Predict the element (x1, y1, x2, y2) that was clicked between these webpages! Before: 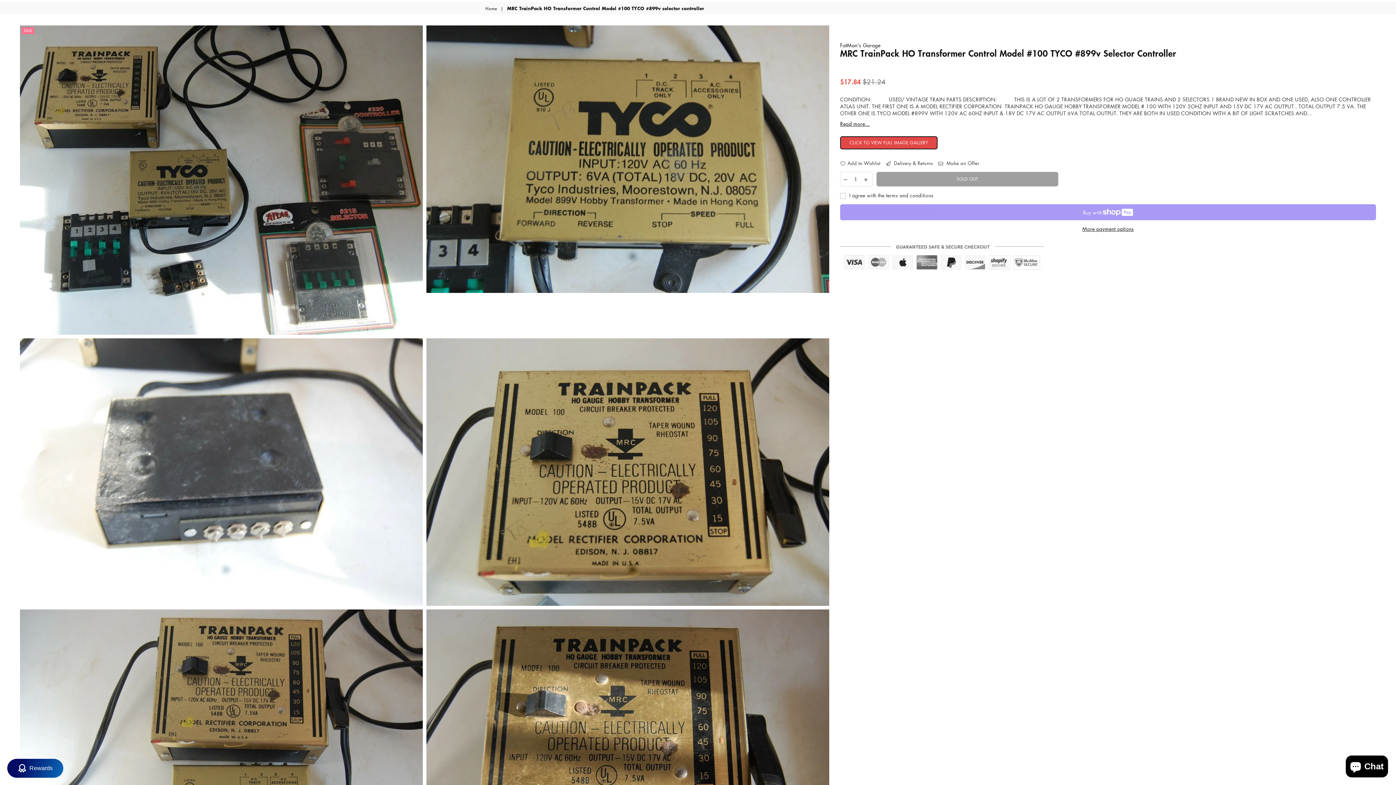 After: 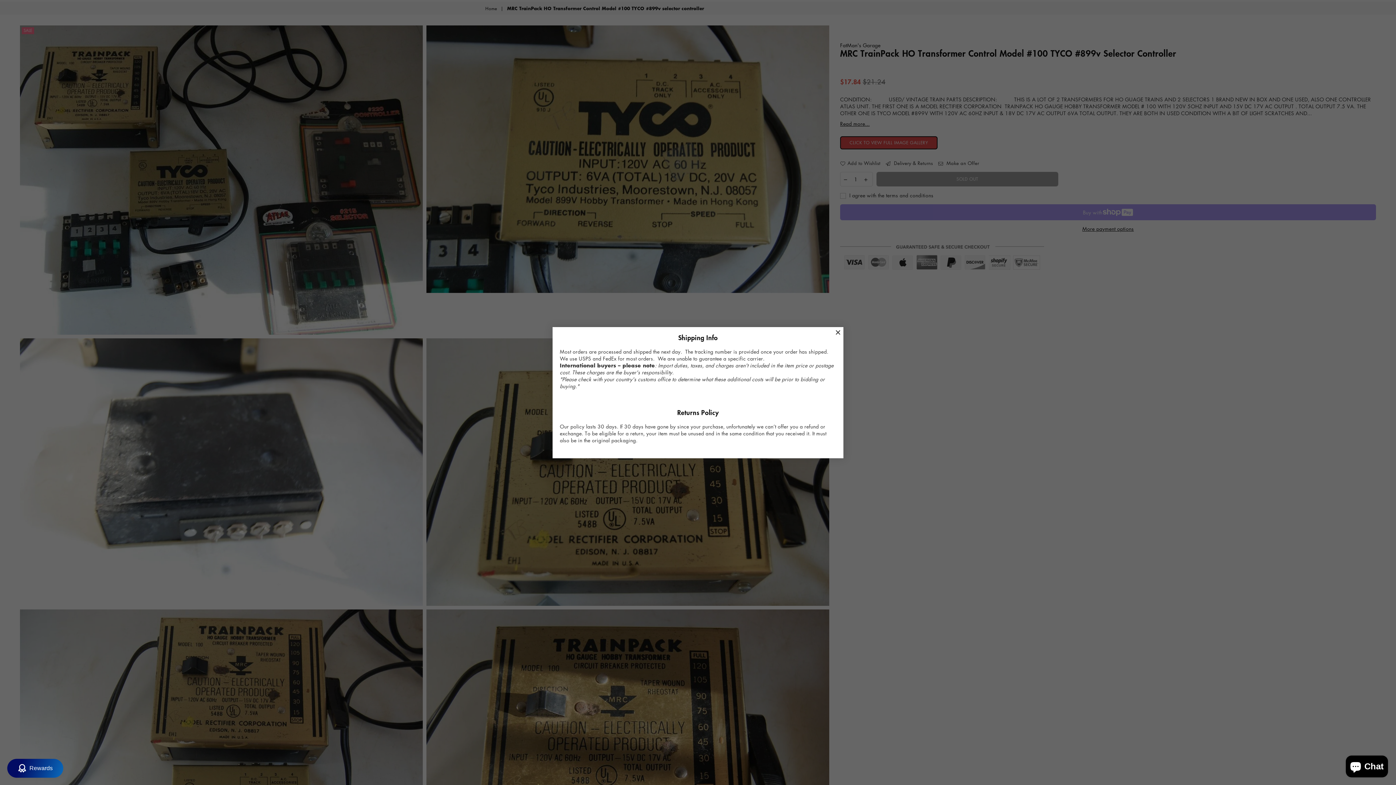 Action: label:  Delivery & Returns bbox: (885, 160, 933, 166)